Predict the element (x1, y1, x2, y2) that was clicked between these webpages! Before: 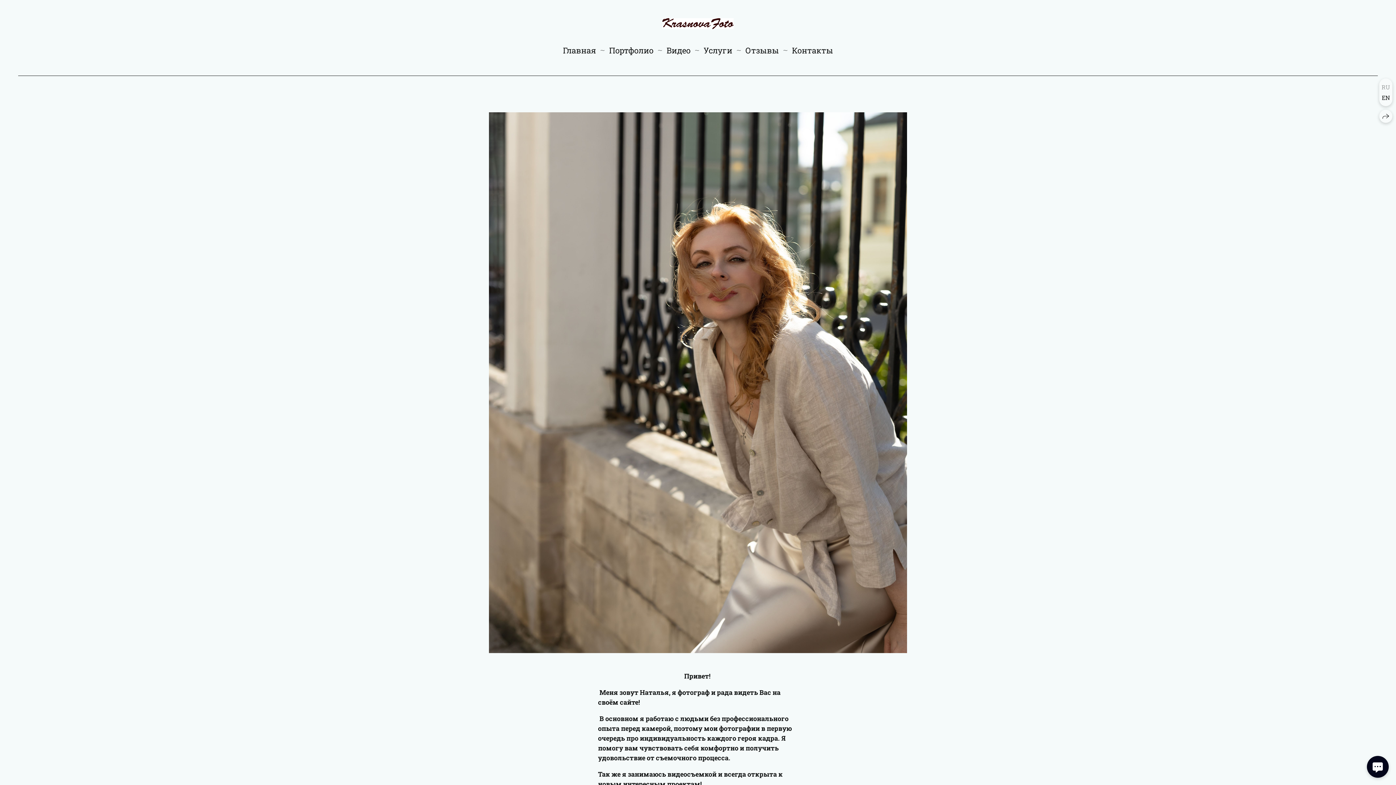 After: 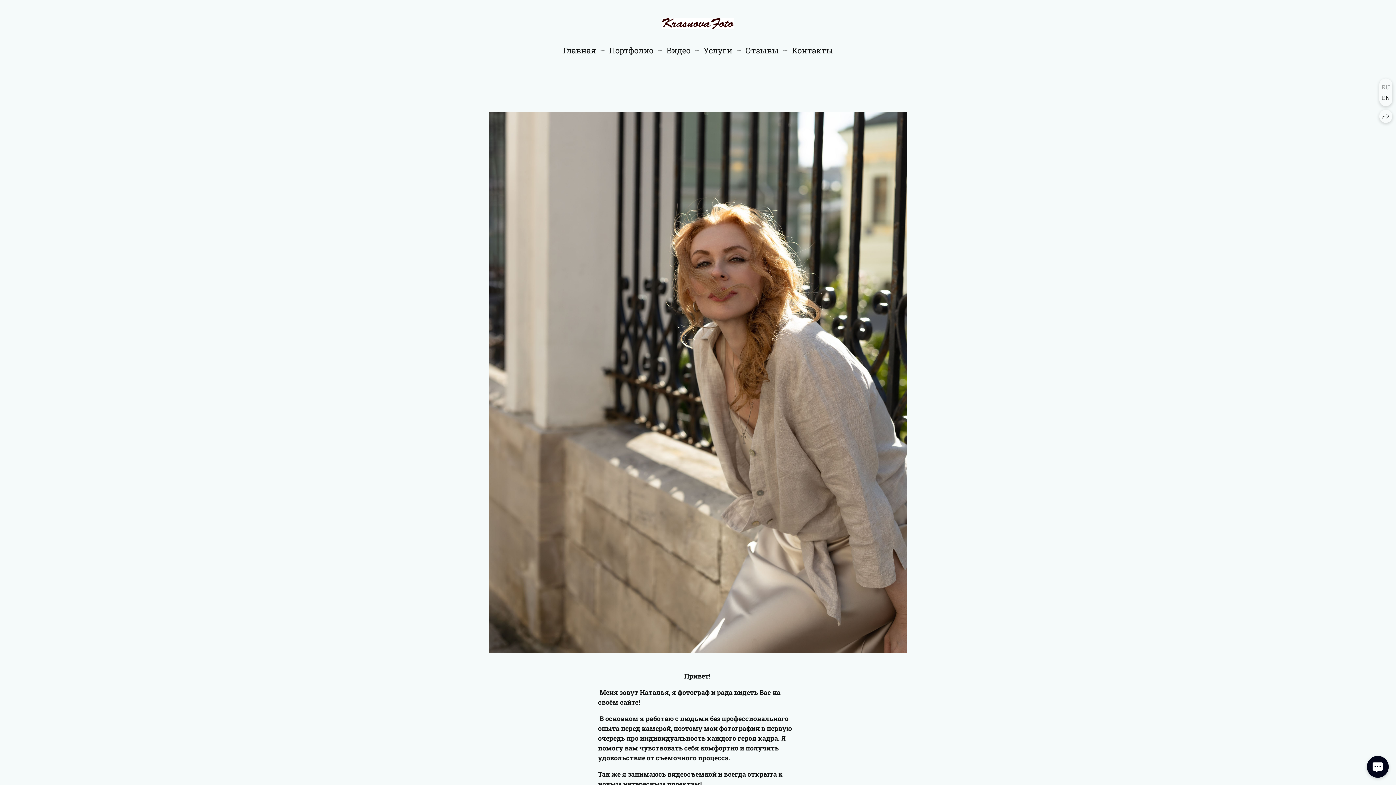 Action: bbox: (662, 18, 733, 29)